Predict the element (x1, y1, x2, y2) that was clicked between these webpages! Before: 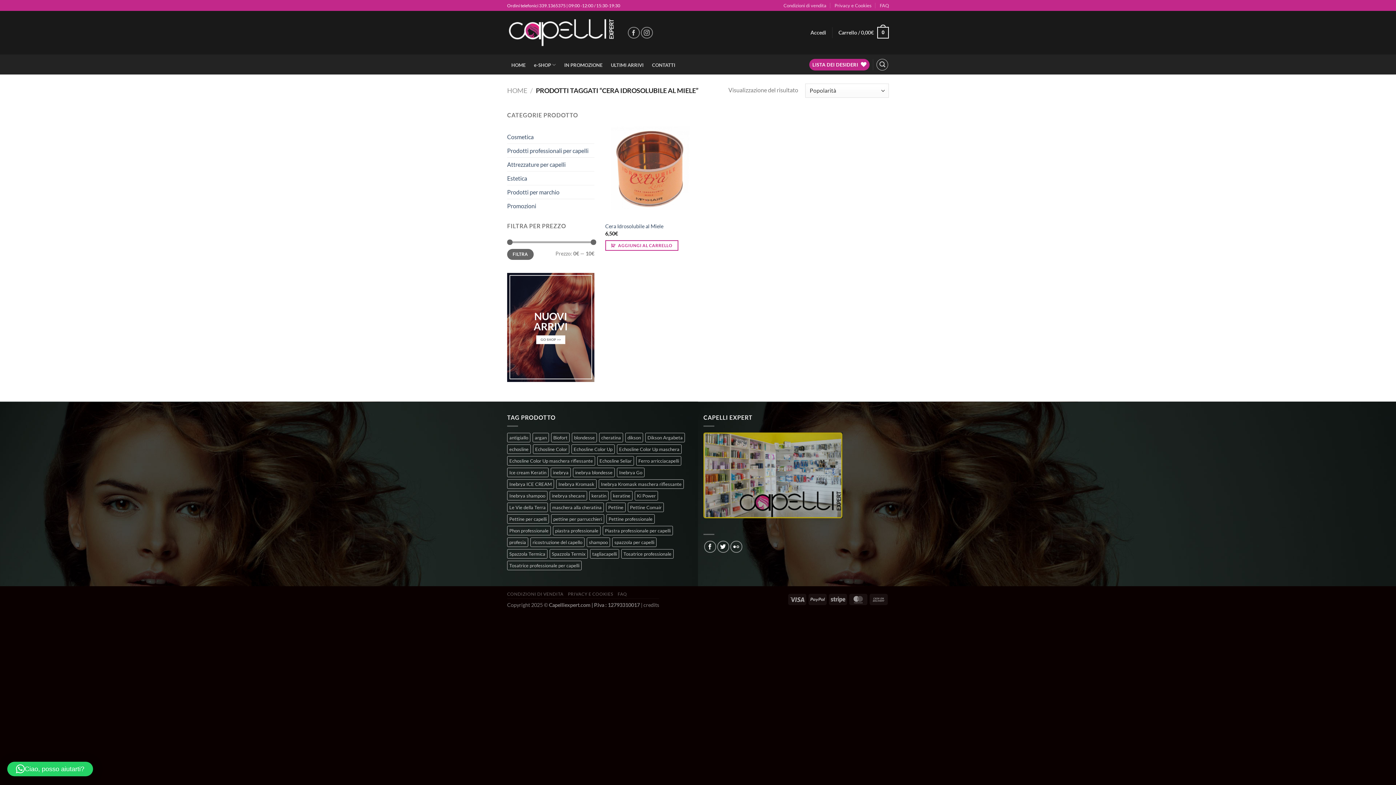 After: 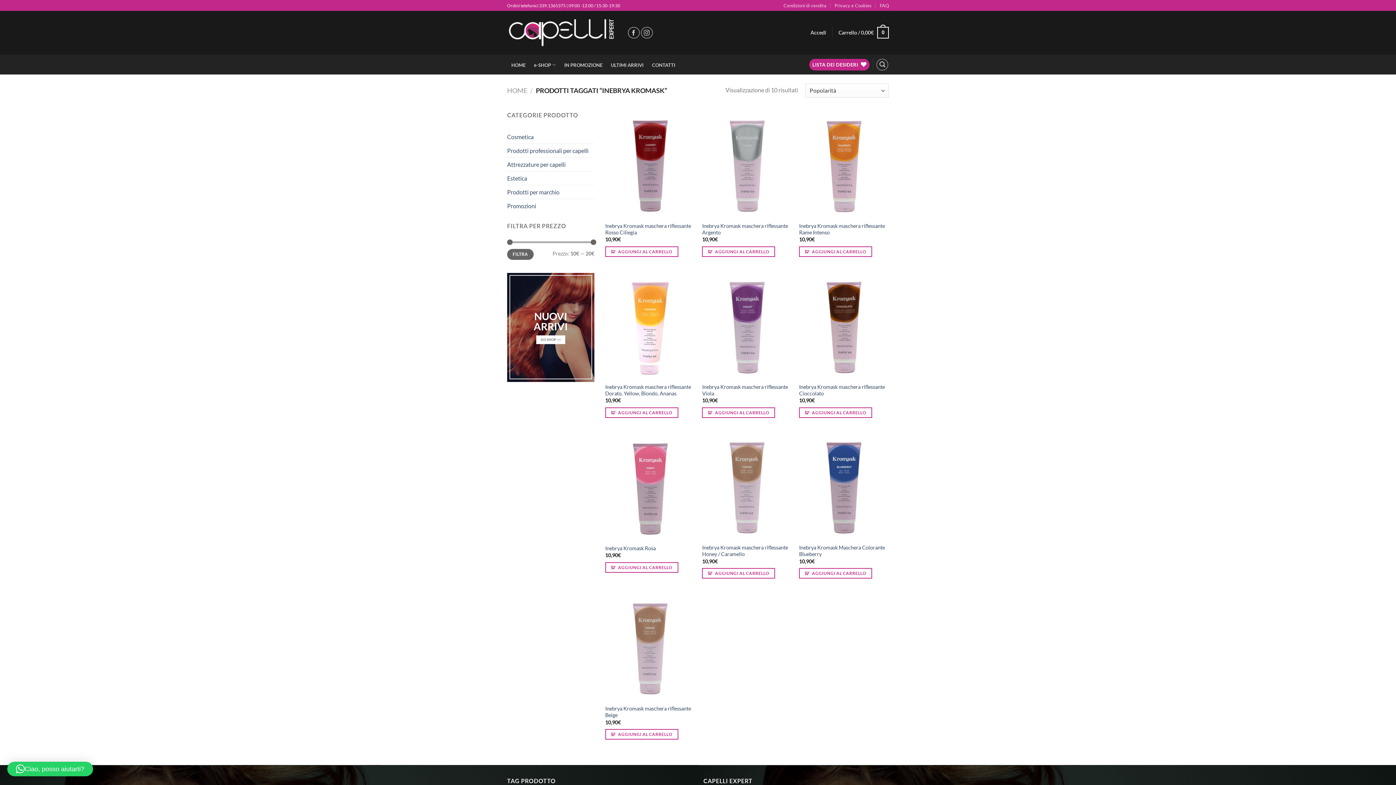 Action: bbox: (556, 479, 596, 489) label: Inebrya Kromask (10 prodotti)